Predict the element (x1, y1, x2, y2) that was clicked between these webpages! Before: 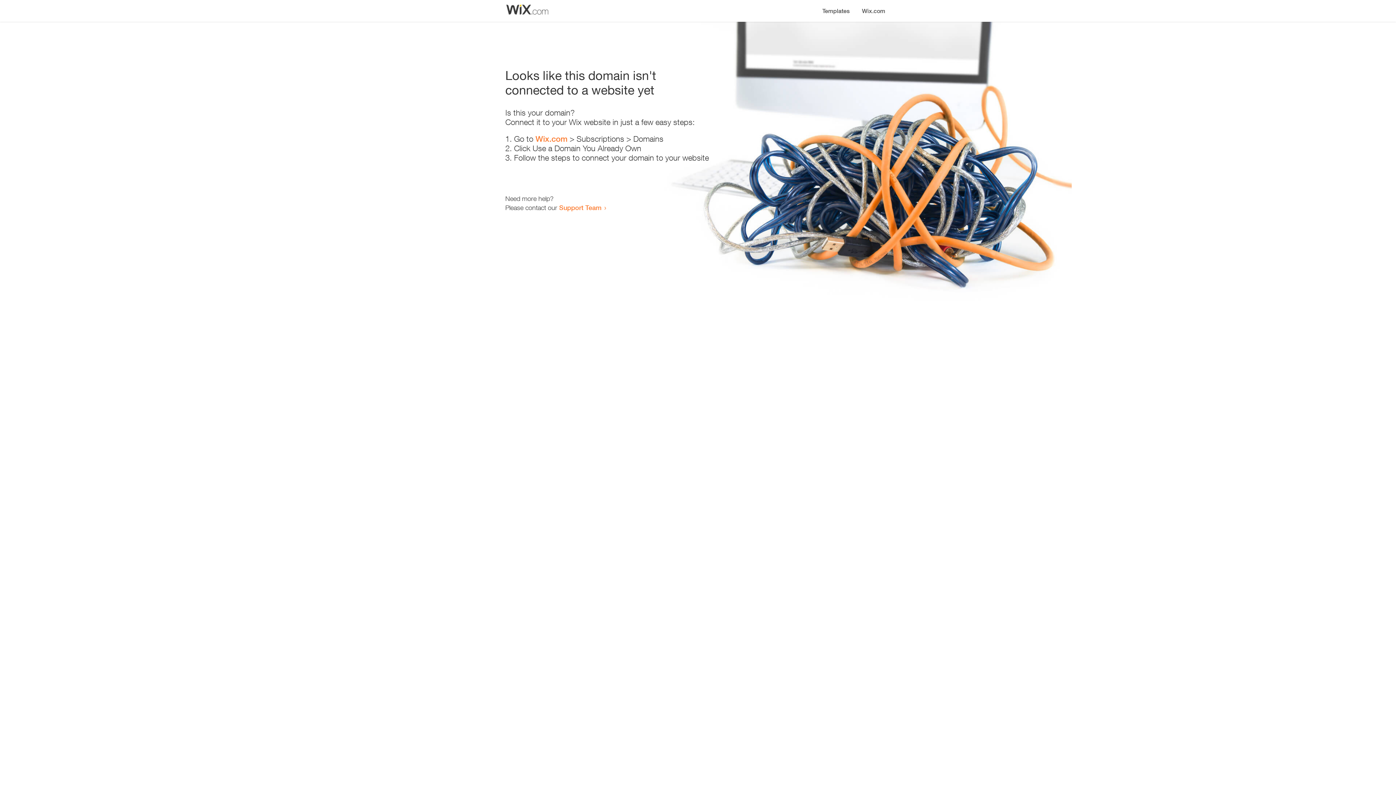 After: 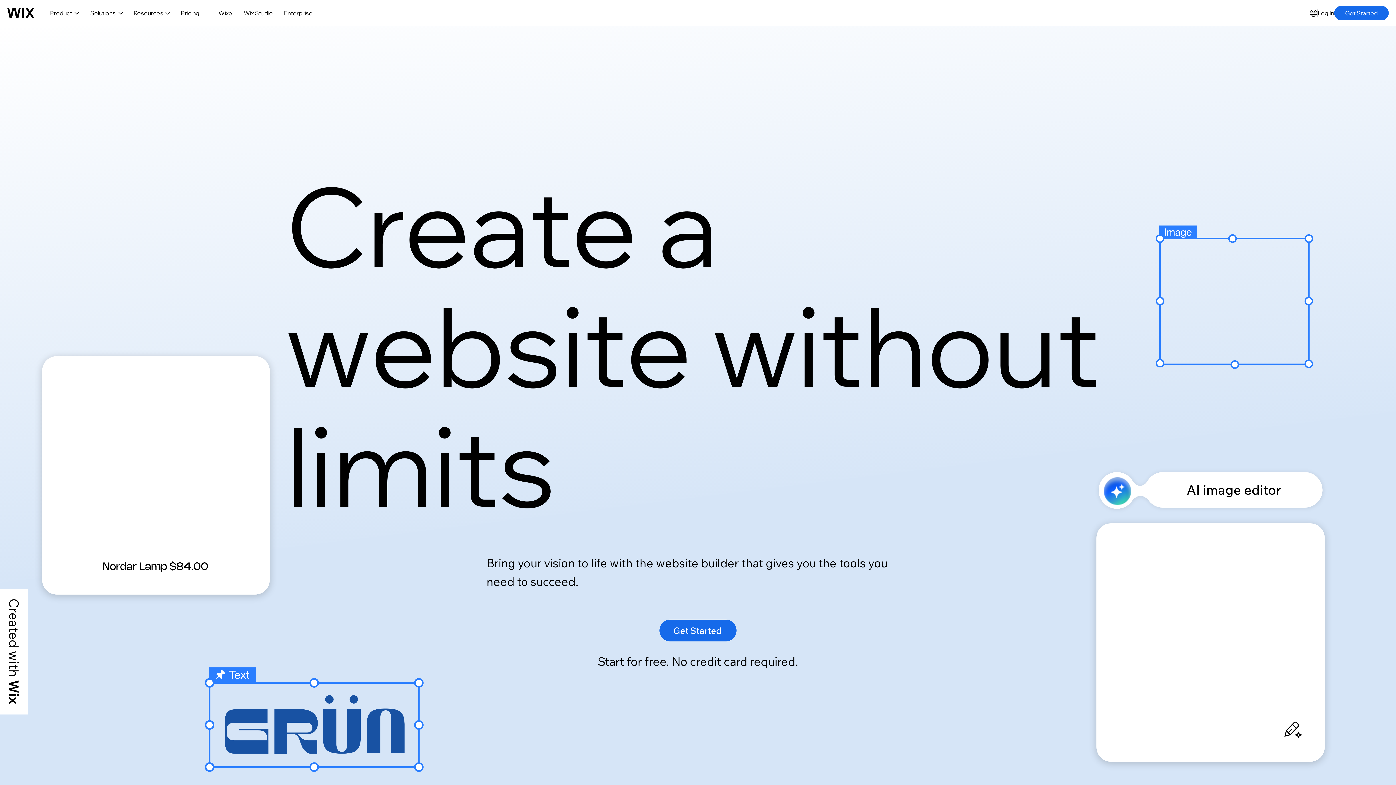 Action: bbox: (856, 0, 890, 14) label: Wix.com